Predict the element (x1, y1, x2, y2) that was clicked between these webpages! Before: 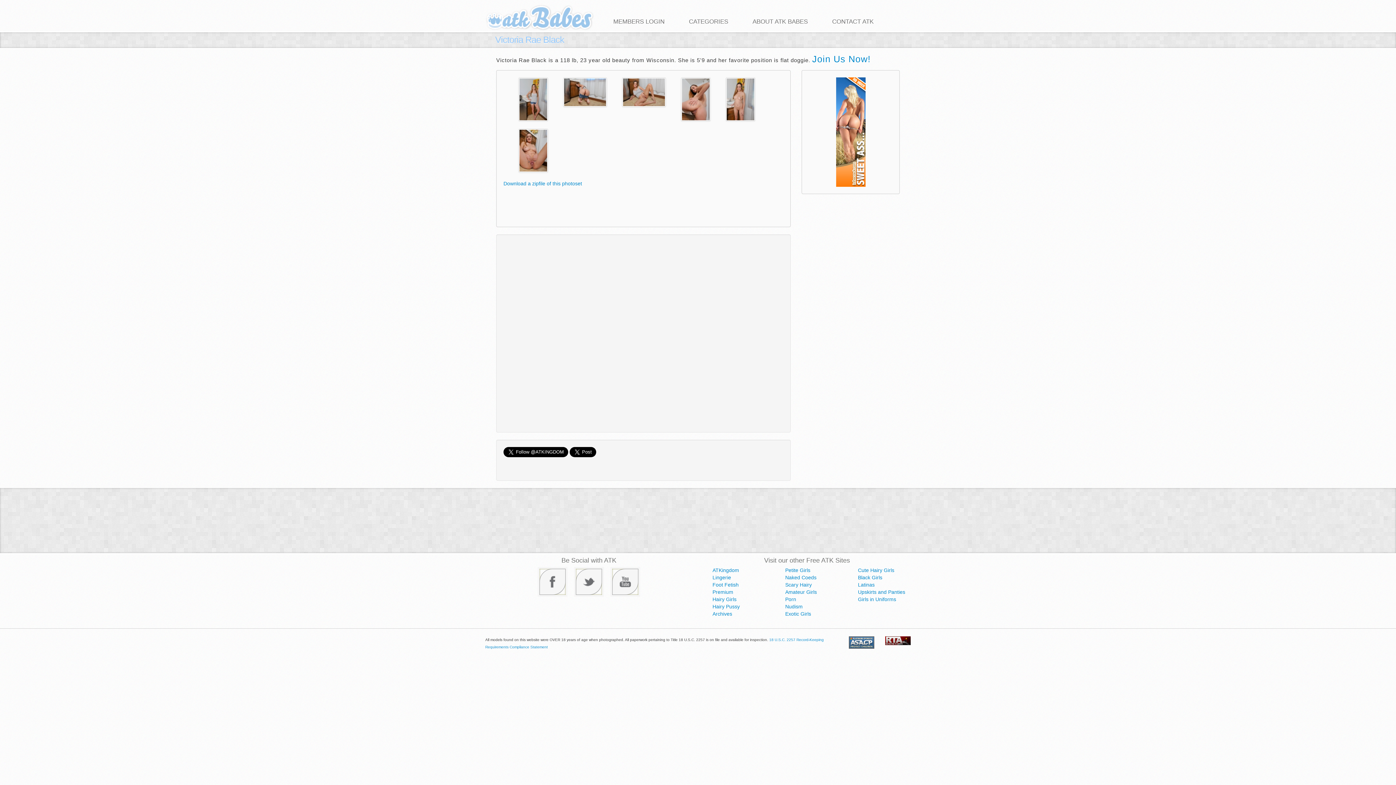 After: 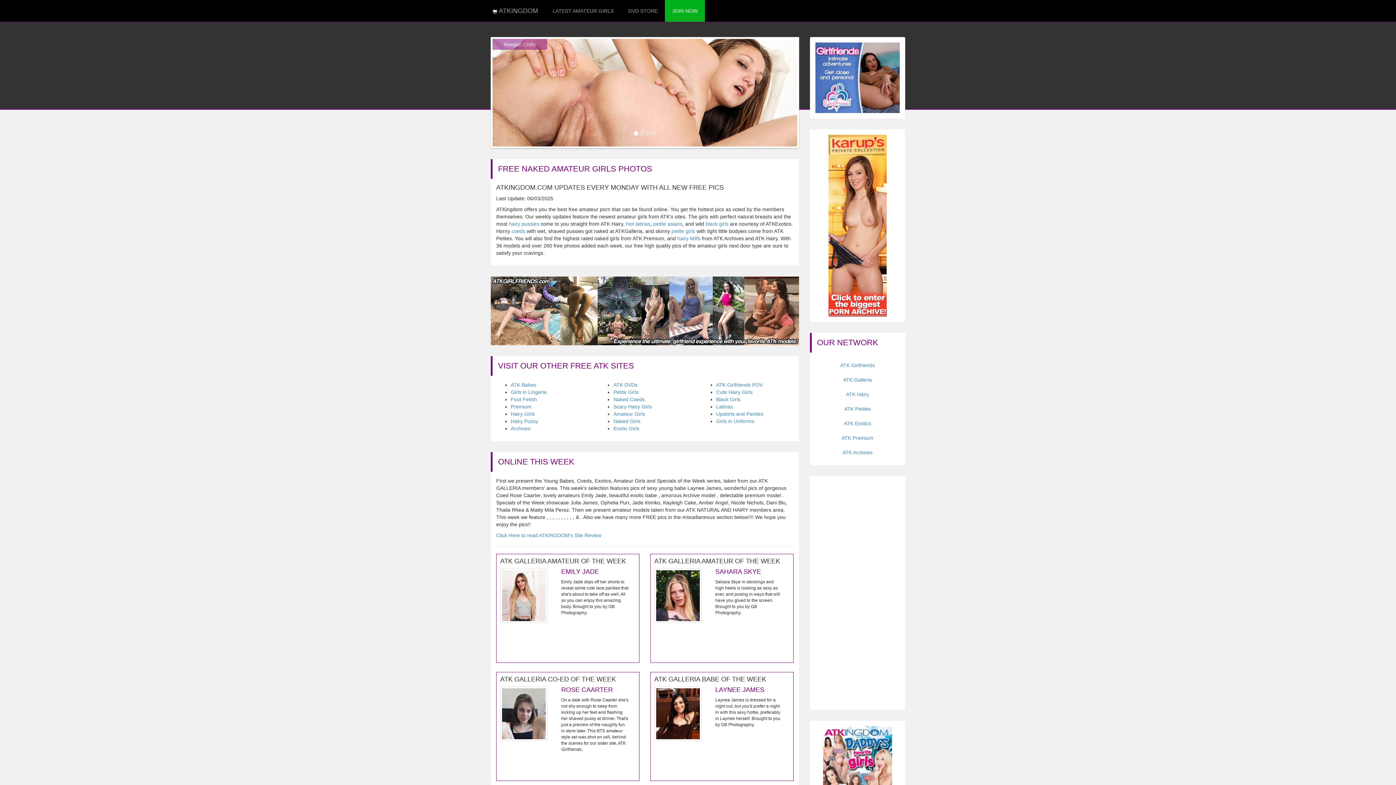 Action: label: ATKingdom bbox: (712, 567, 739, 573)